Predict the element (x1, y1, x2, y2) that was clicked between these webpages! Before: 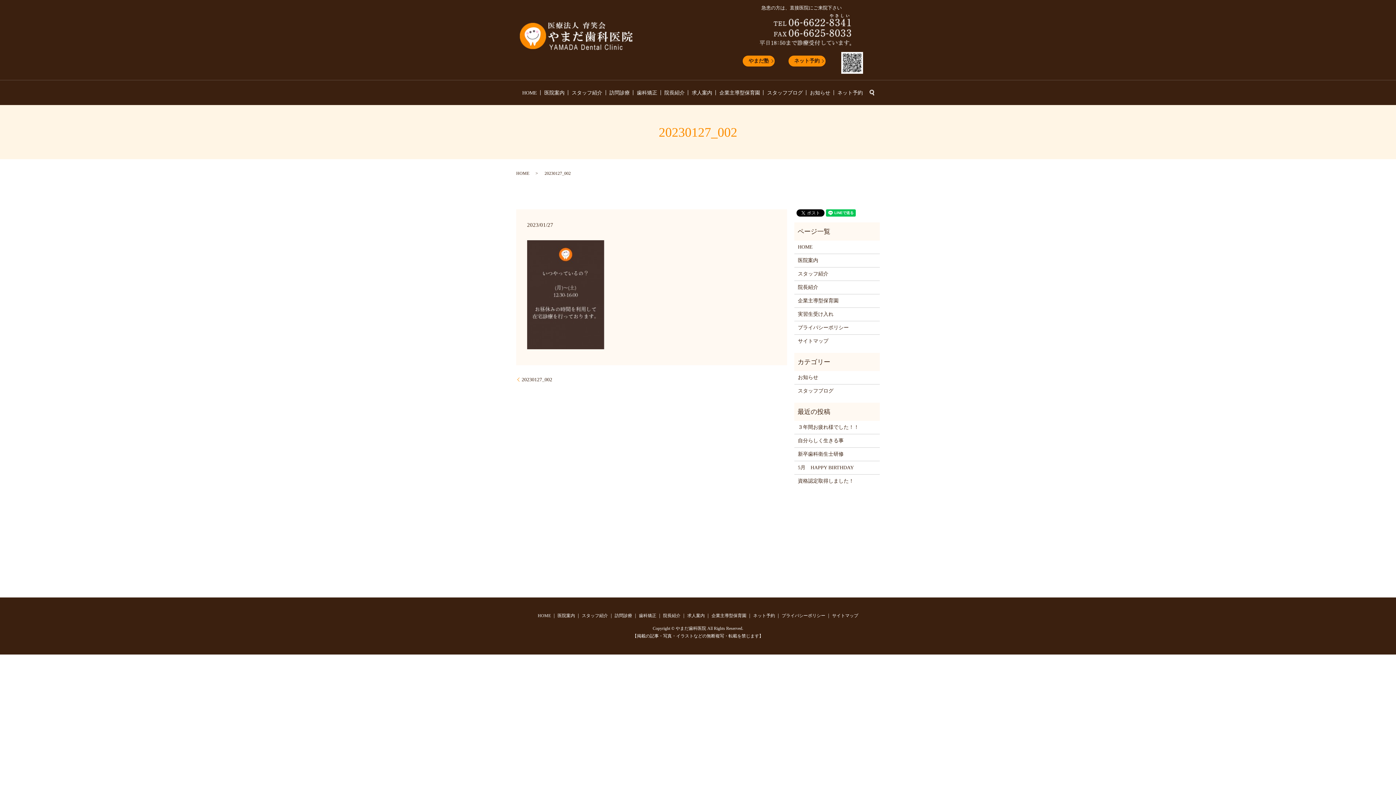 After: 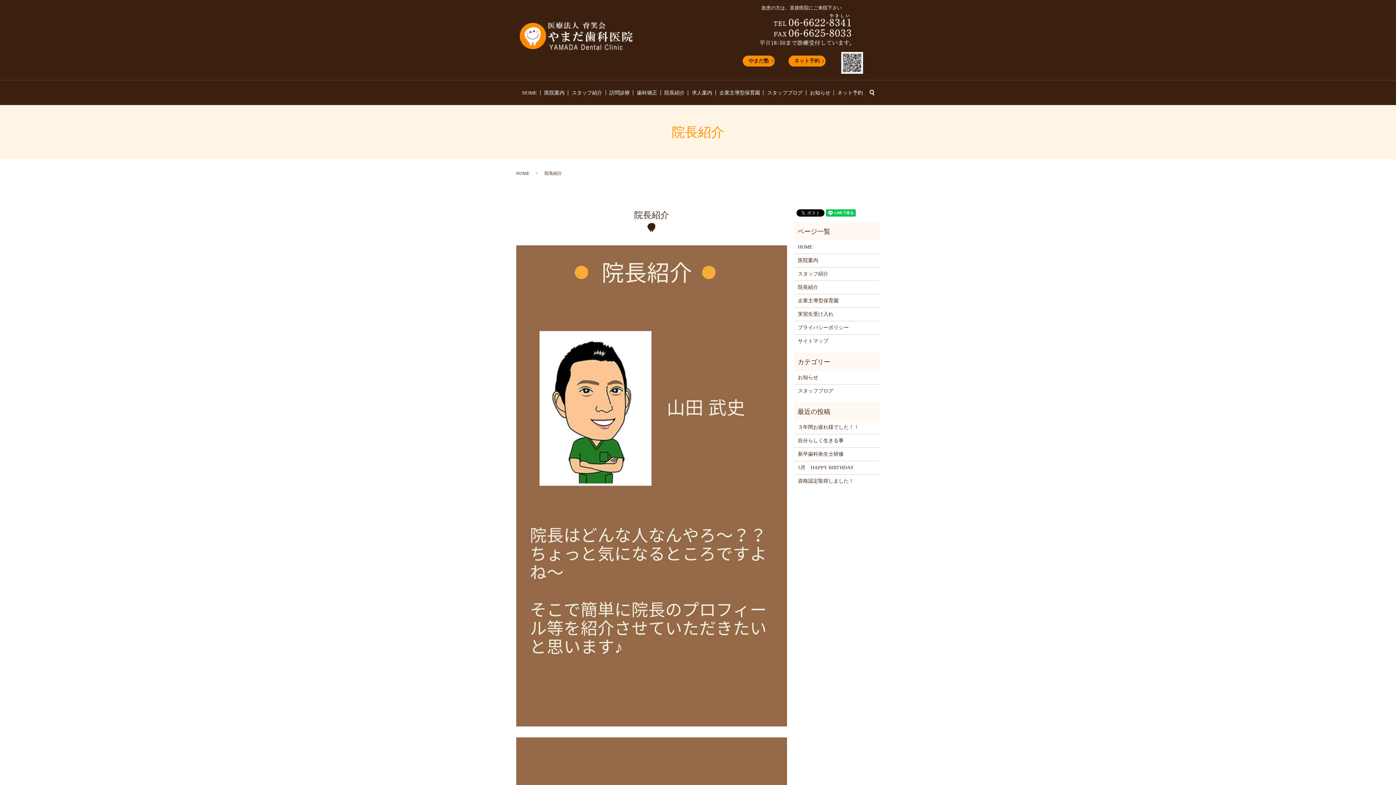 Action: label: 院長紹介 bbox: (798, 283, 876, 291)